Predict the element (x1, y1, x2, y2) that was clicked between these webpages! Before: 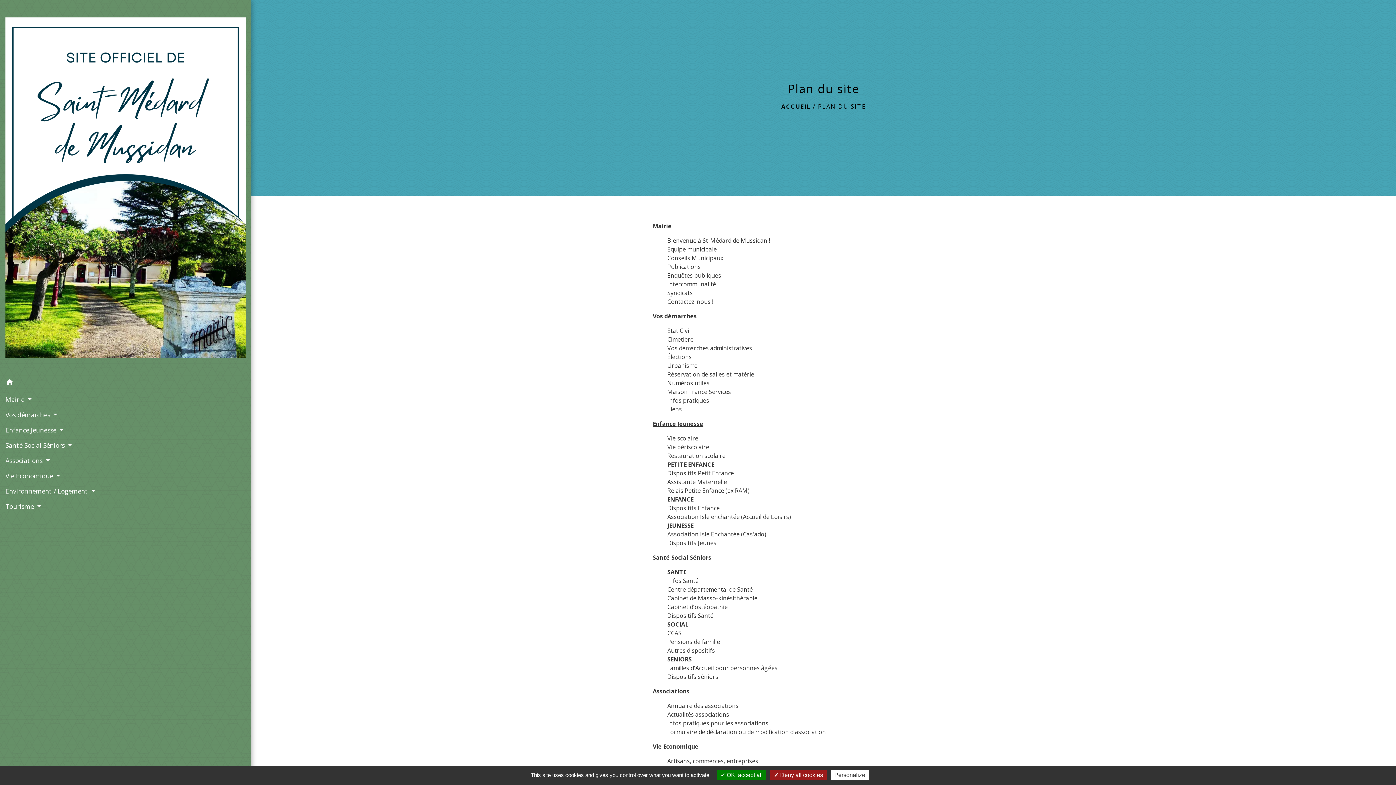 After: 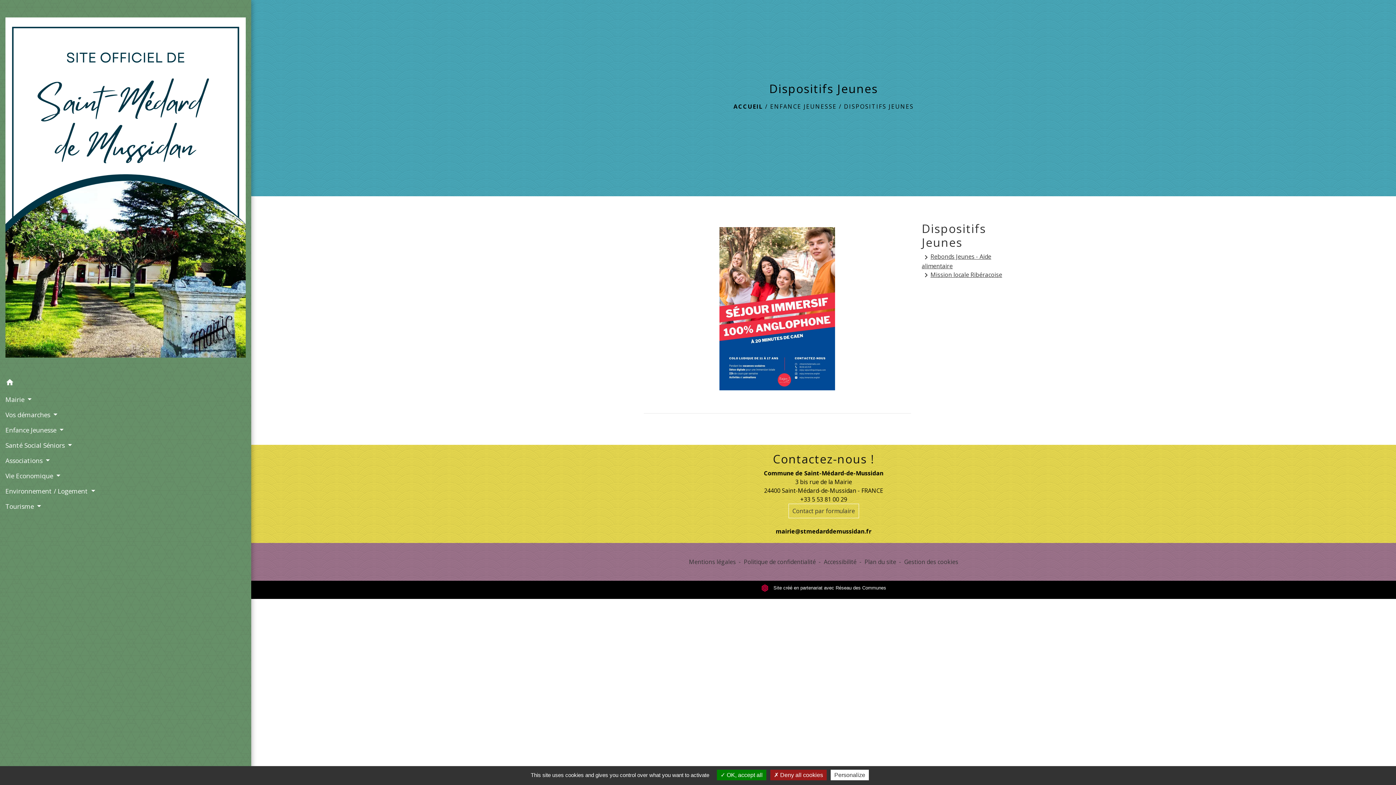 Action: label: Dispositifs Jeunes bbox: (667, 539, 716, 547)